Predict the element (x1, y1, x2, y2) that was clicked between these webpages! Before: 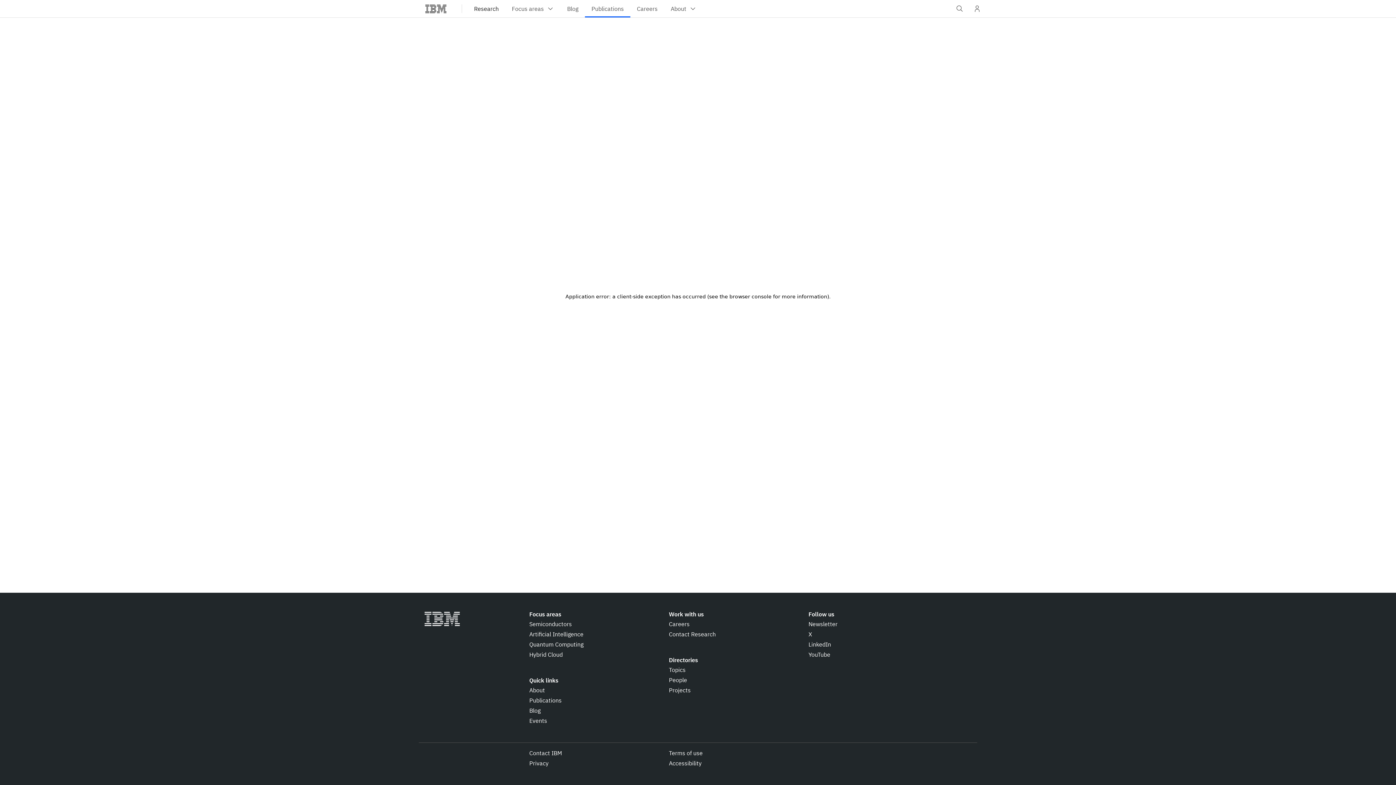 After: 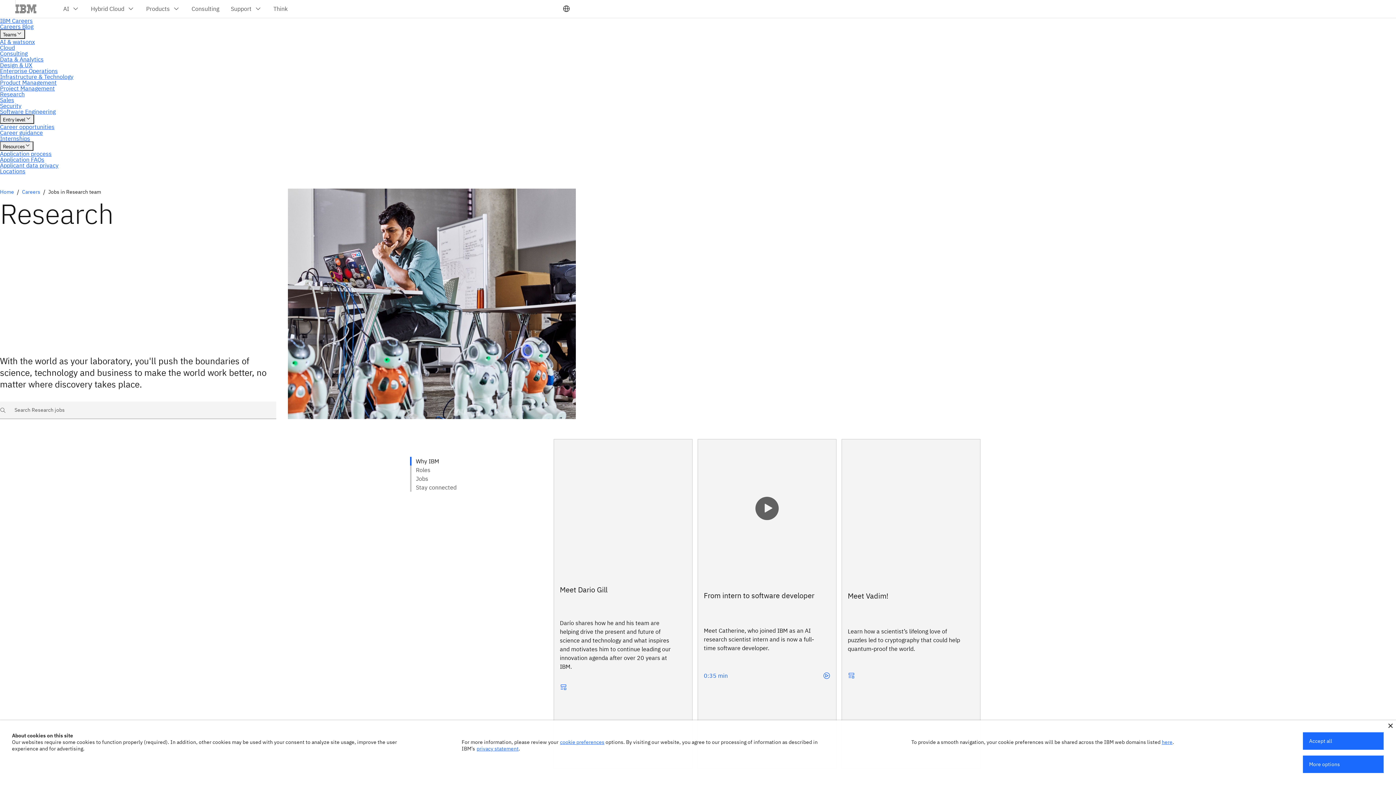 Action: label: Careers bbox: (630, 0, 664, 17)